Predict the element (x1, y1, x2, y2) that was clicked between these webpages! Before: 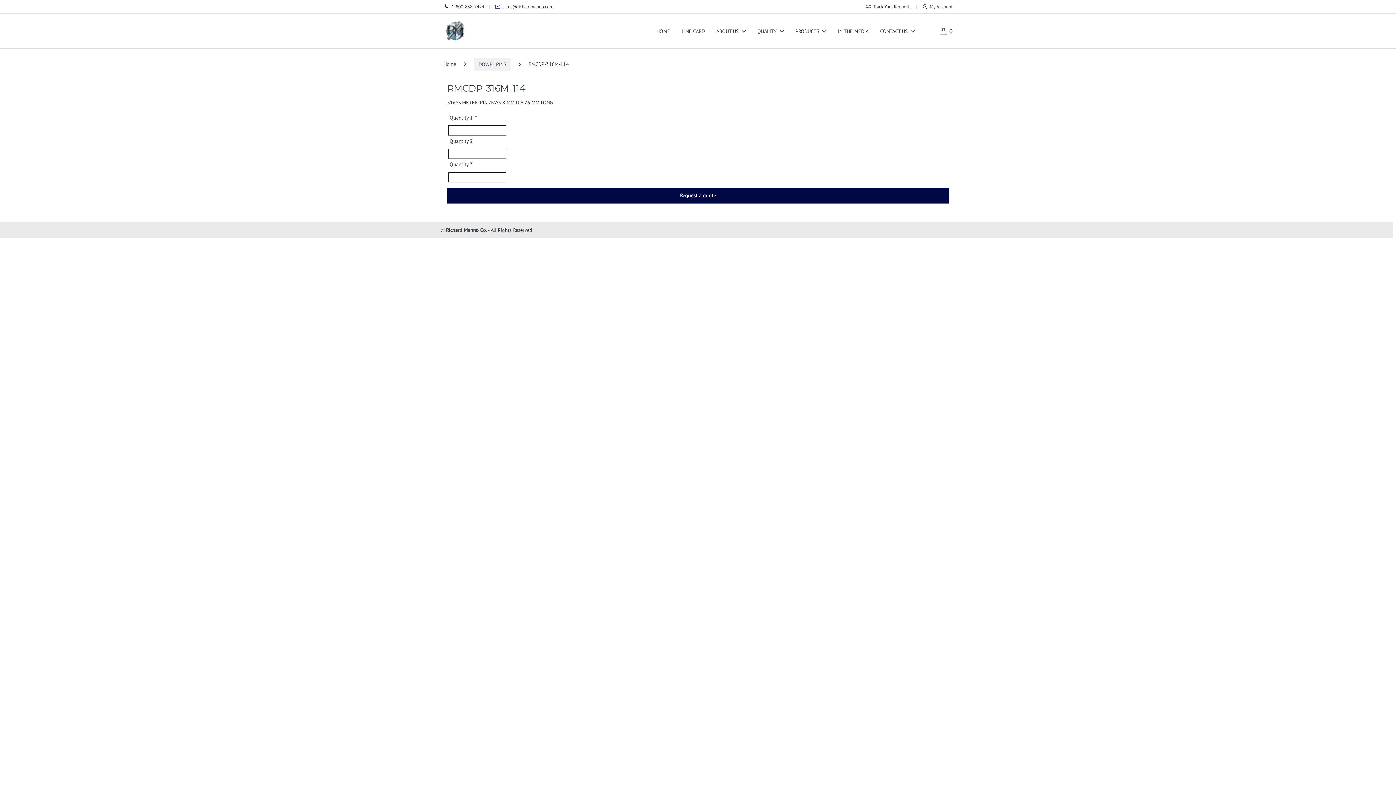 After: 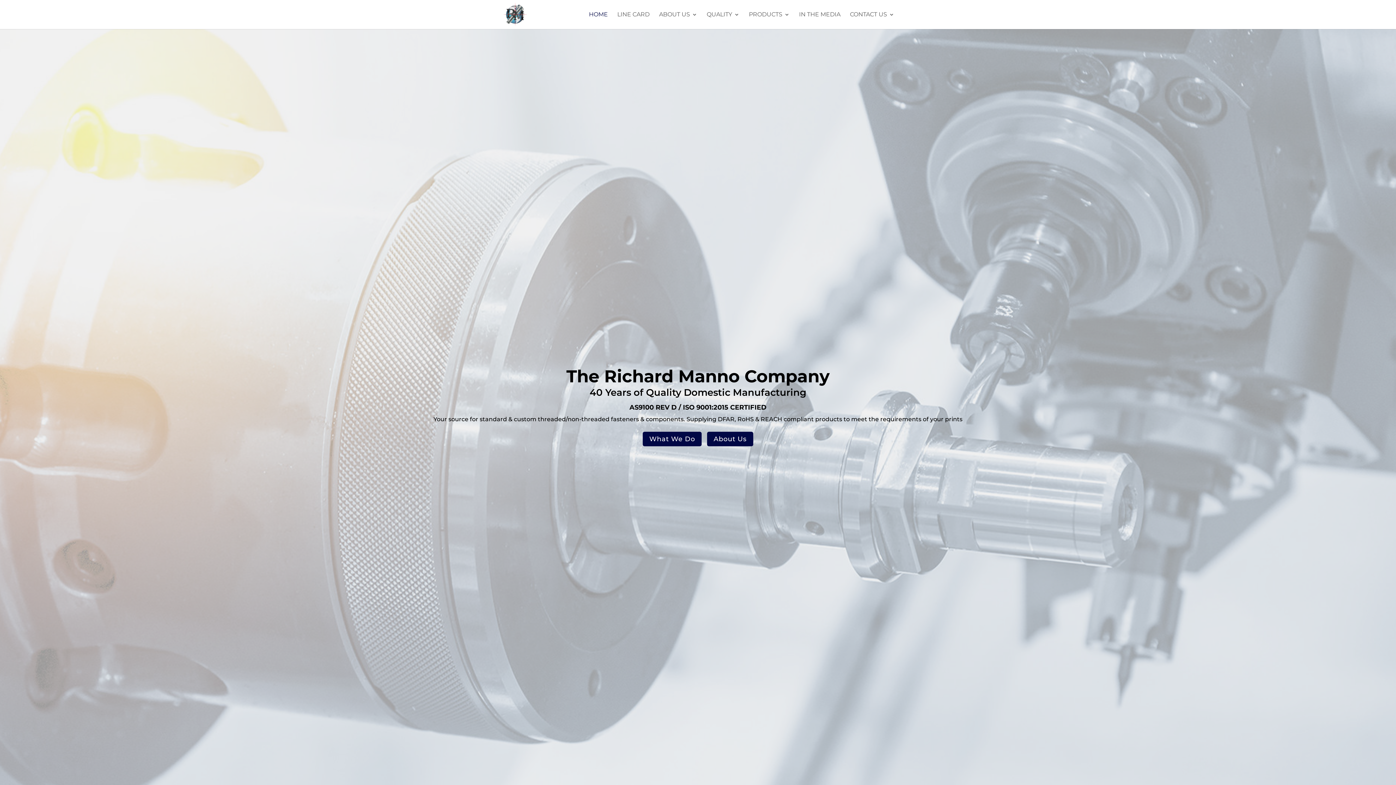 Action: label: HOME bbox: (656, 23, 670, 39)